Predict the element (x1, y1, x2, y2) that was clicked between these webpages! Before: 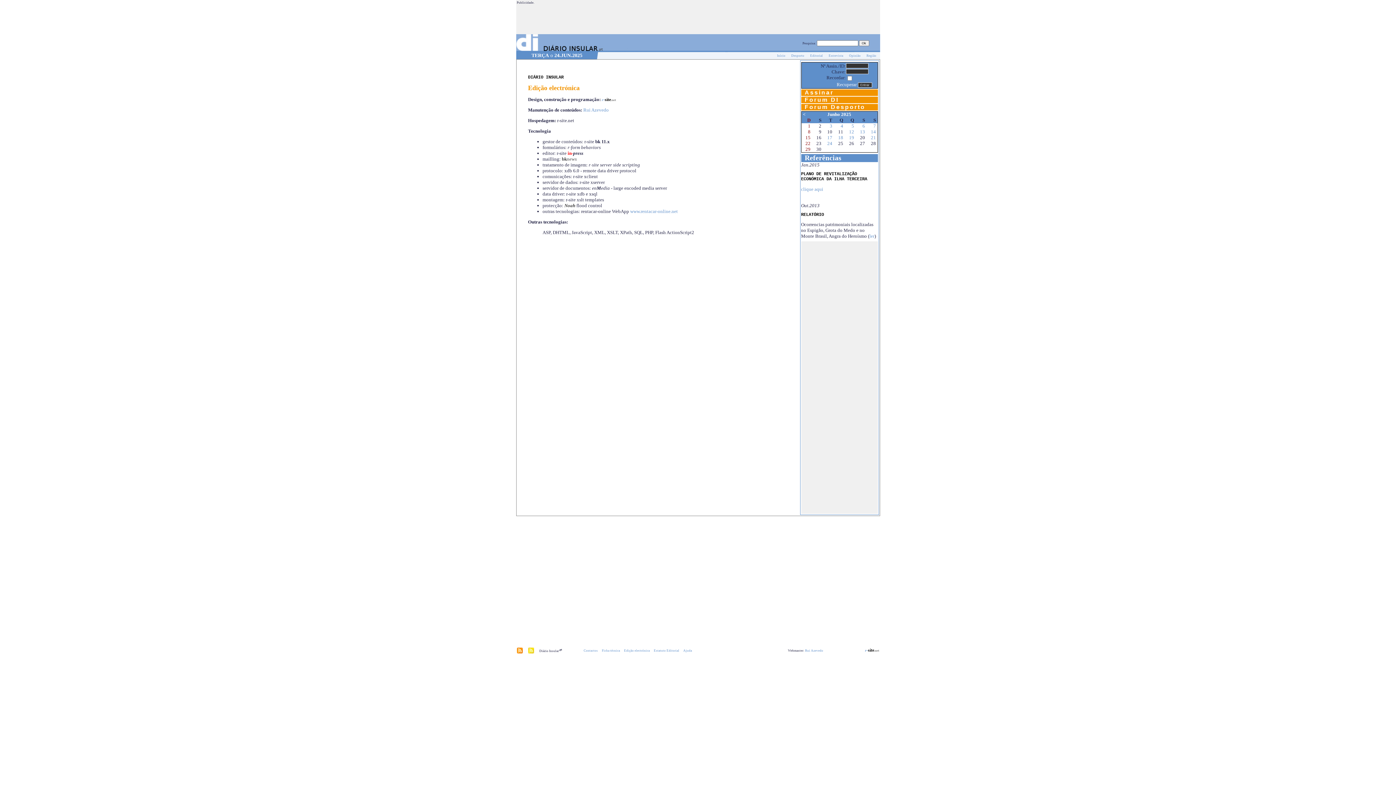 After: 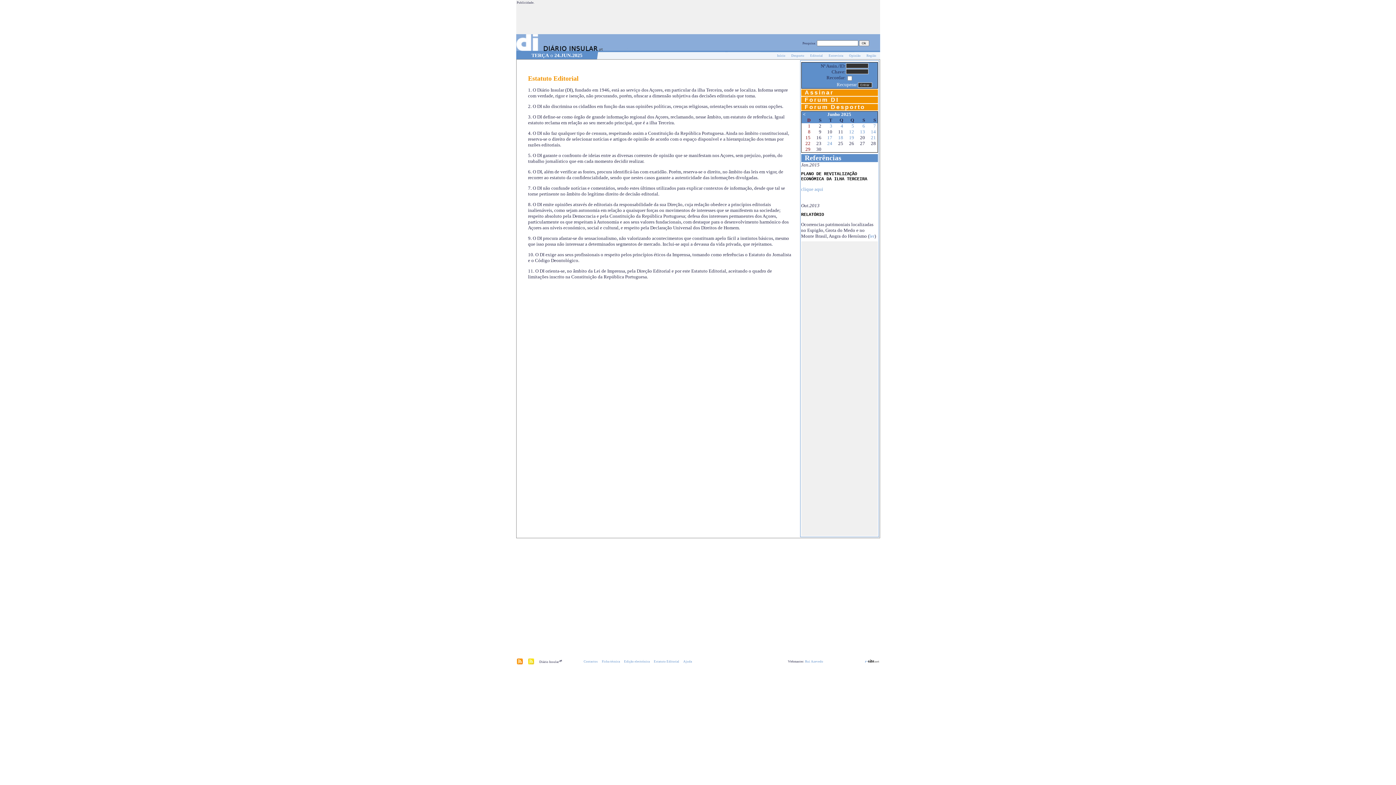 Action: bbox: (654, 649, 679, 652) label: Estatuto Editorial